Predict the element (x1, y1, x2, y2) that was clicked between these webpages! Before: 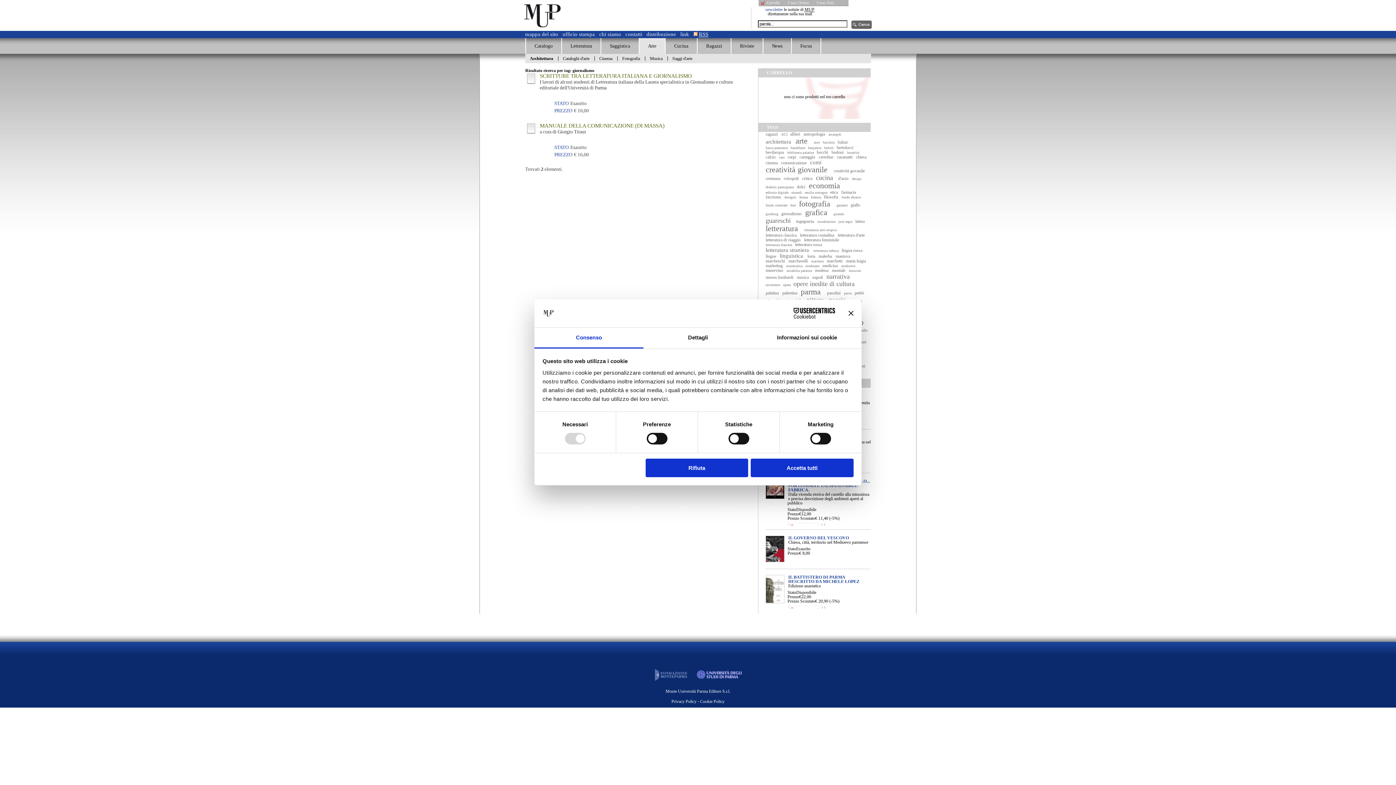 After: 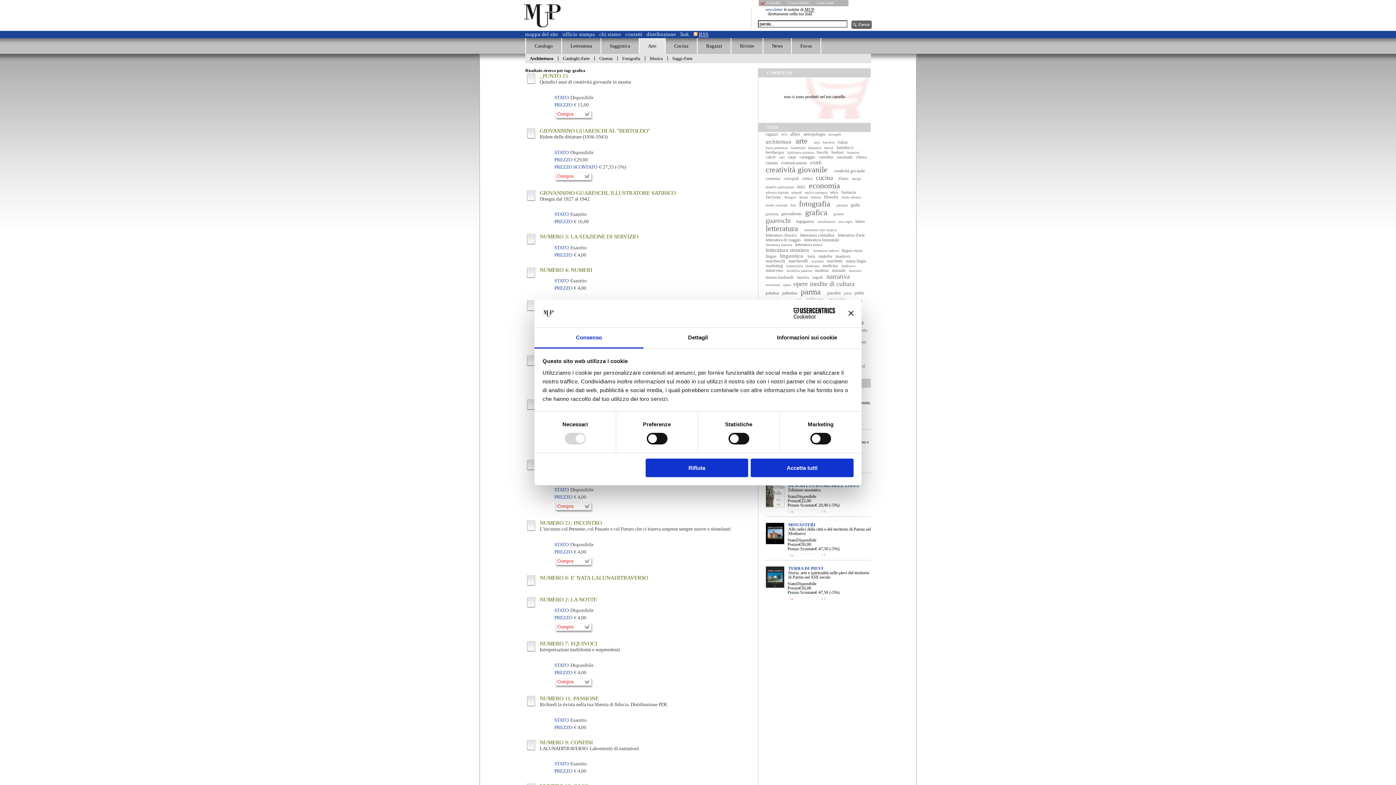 Action: label: grafica bbox: (805, 208, 827, 217)